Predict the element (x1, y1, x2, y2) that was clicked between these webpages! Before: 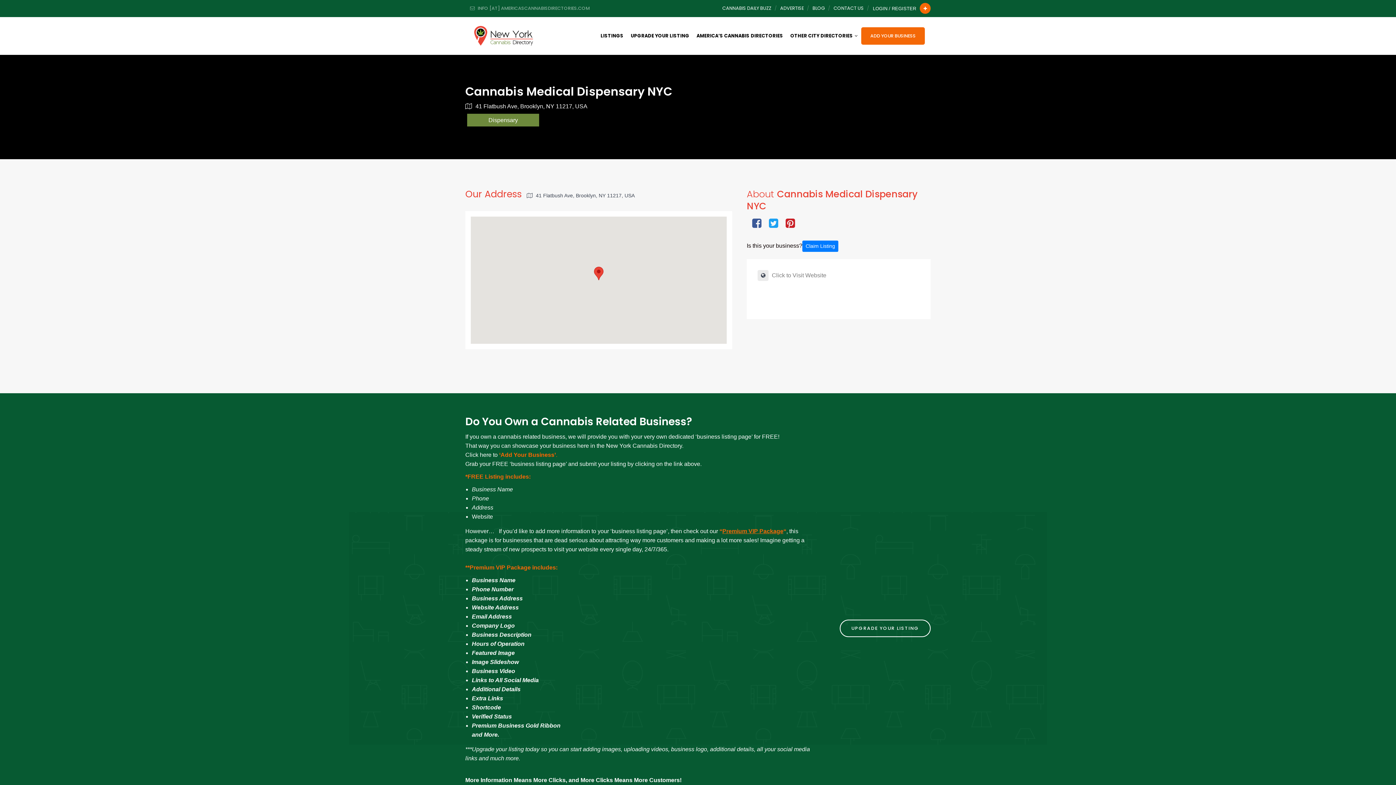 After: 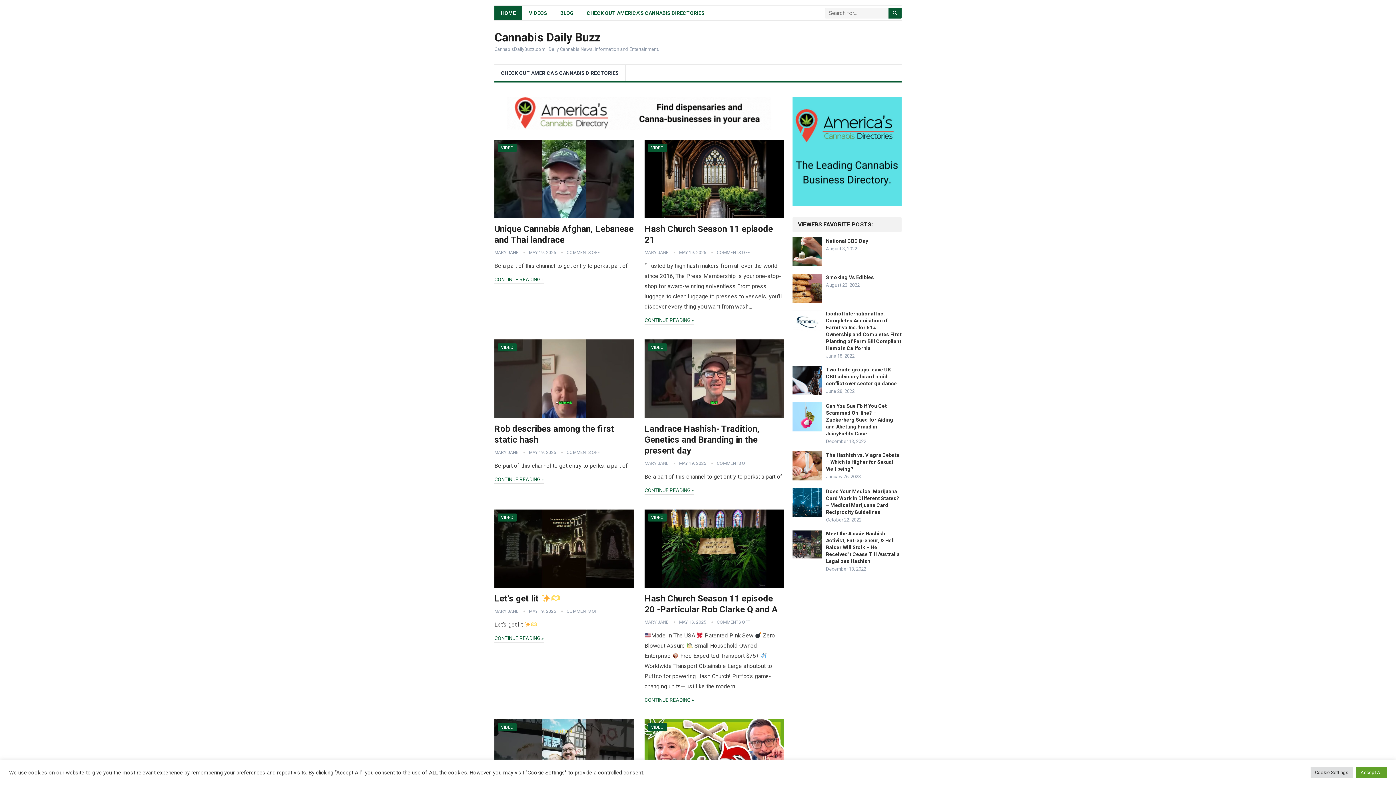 Action: label: CANNABIS DAILY BUZZ bbox: (722, 0, 771, 16)